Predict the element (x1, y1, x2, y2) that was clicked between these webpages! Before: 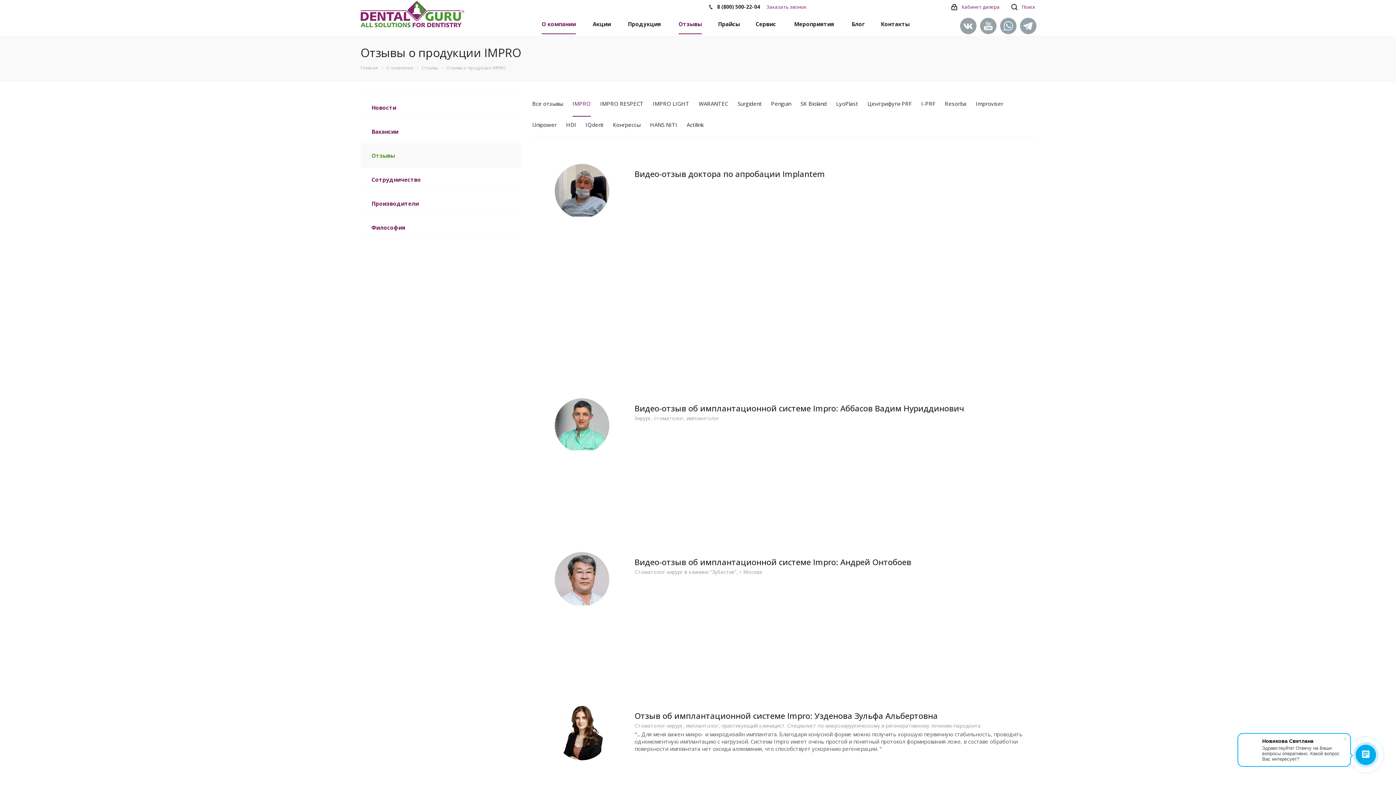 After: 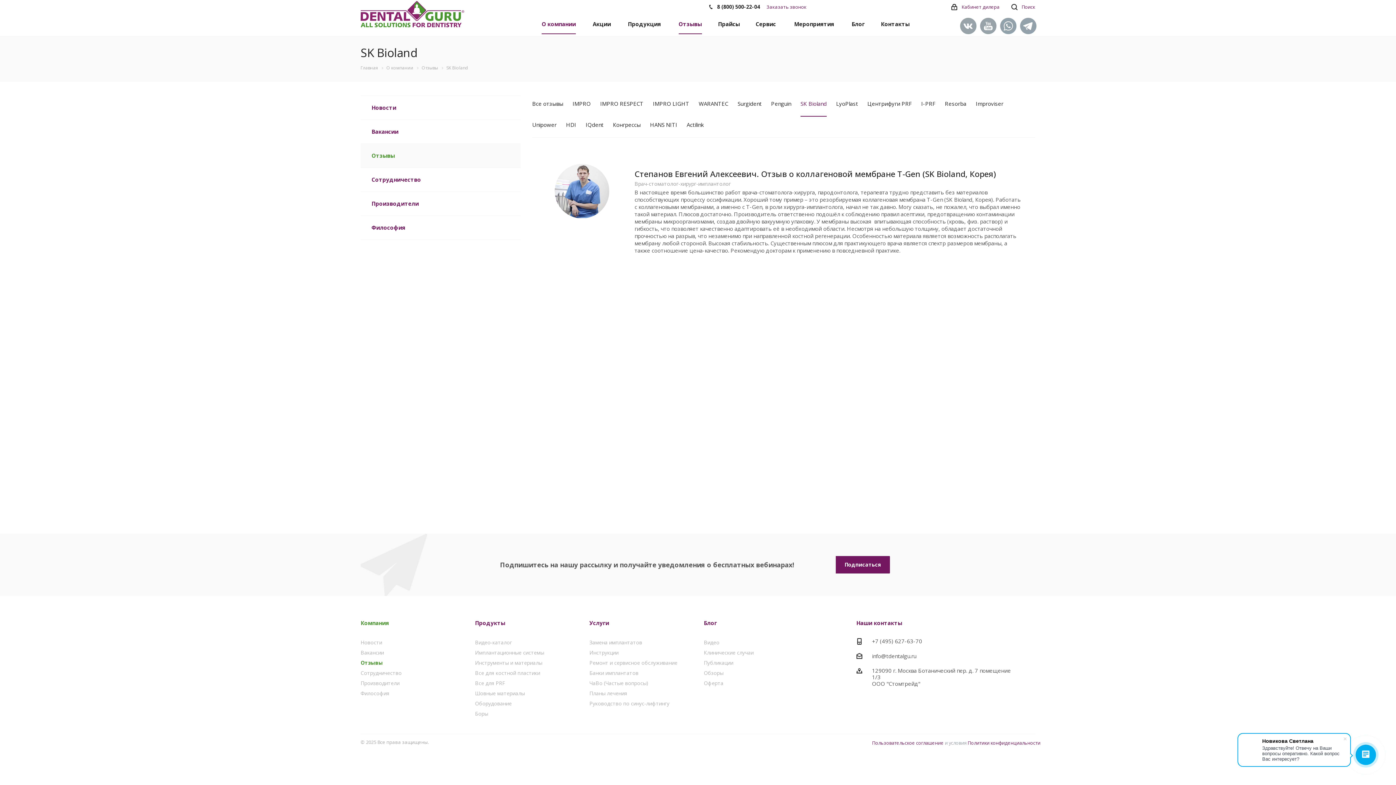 Action: label: SK Bioland bbox: (800, 95, 826, 116)